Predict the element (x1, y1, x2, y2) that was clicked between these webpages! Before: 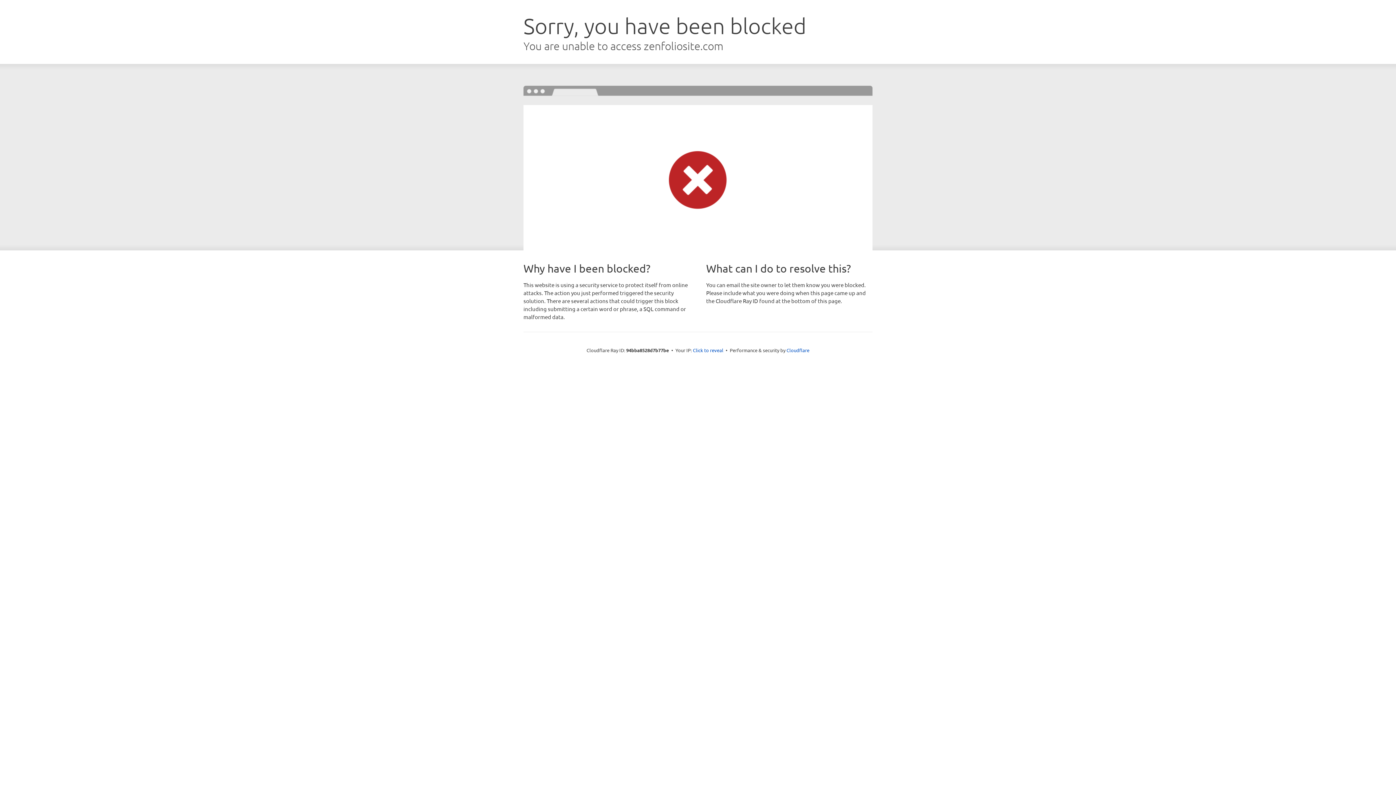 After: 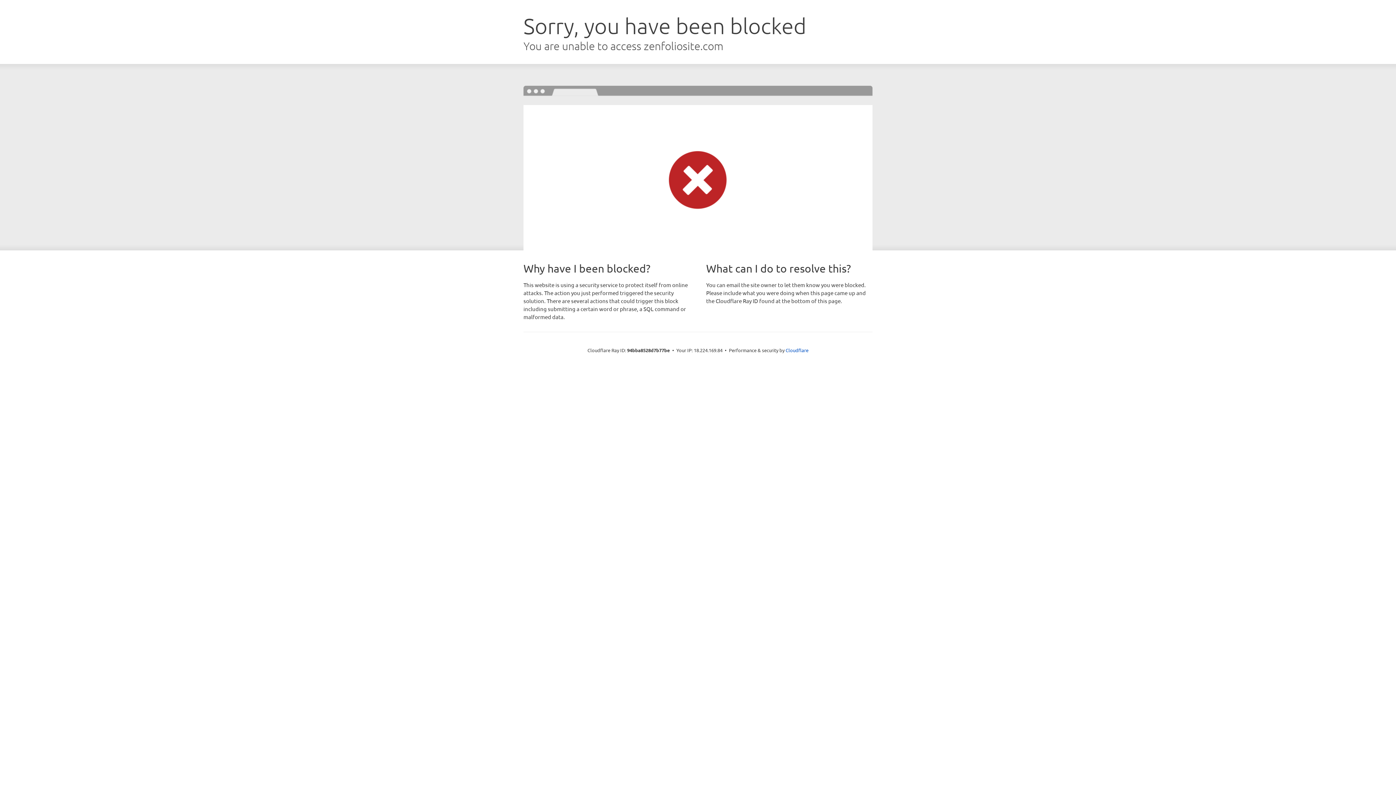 Action: bbox: (693, 346, 723, 353) label: Click to reveal